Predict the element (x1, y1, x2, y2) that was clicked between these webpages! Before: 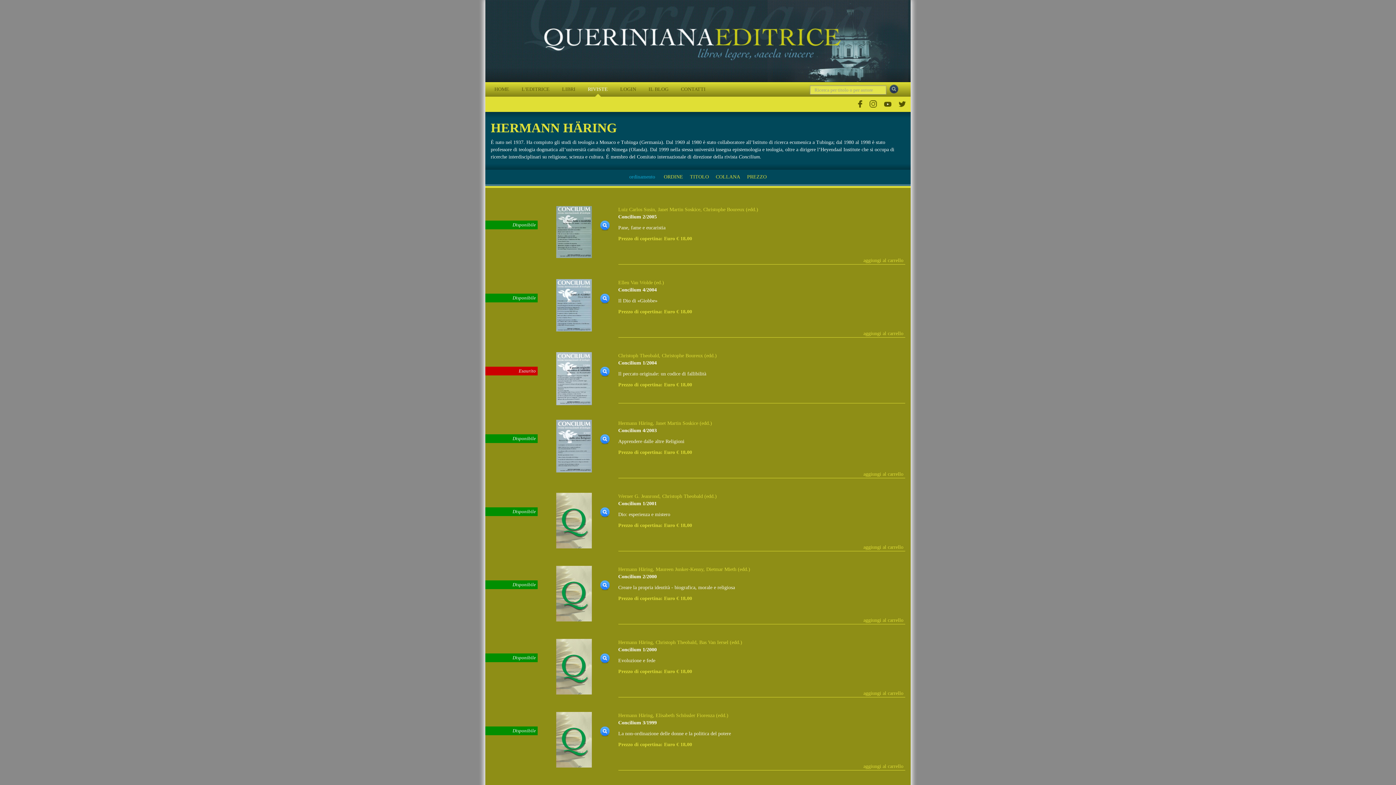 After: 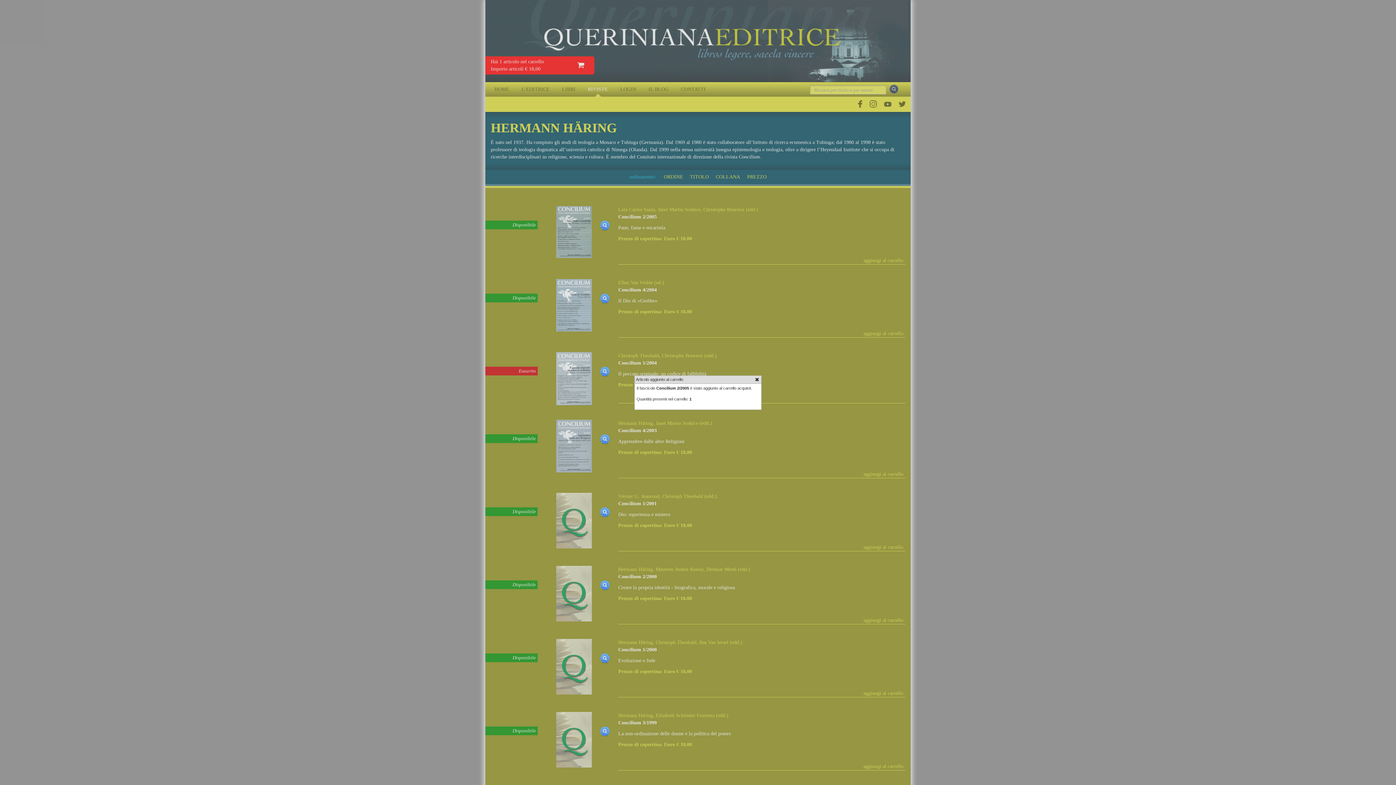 Action: label: aggiungi al carrello bbox: (863, 257, 903, 263)